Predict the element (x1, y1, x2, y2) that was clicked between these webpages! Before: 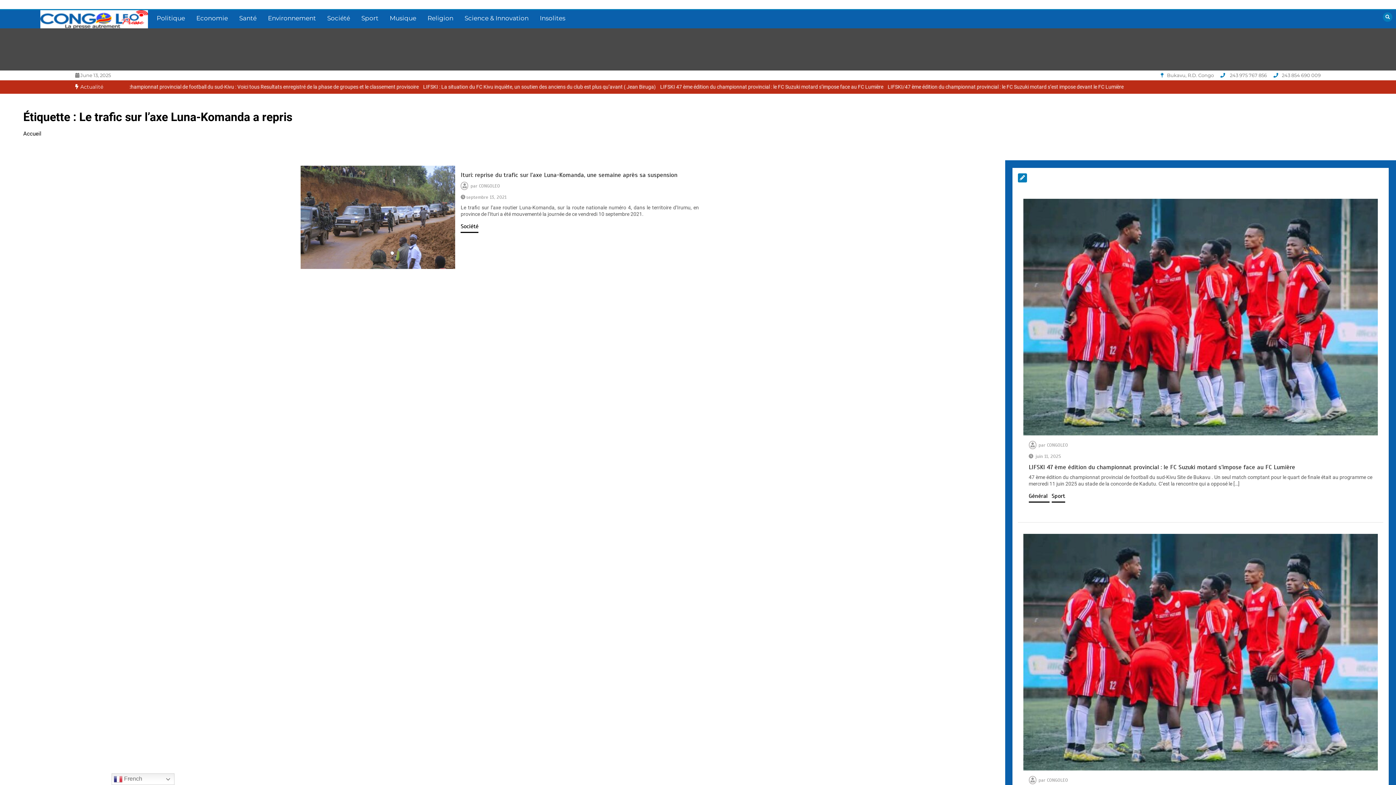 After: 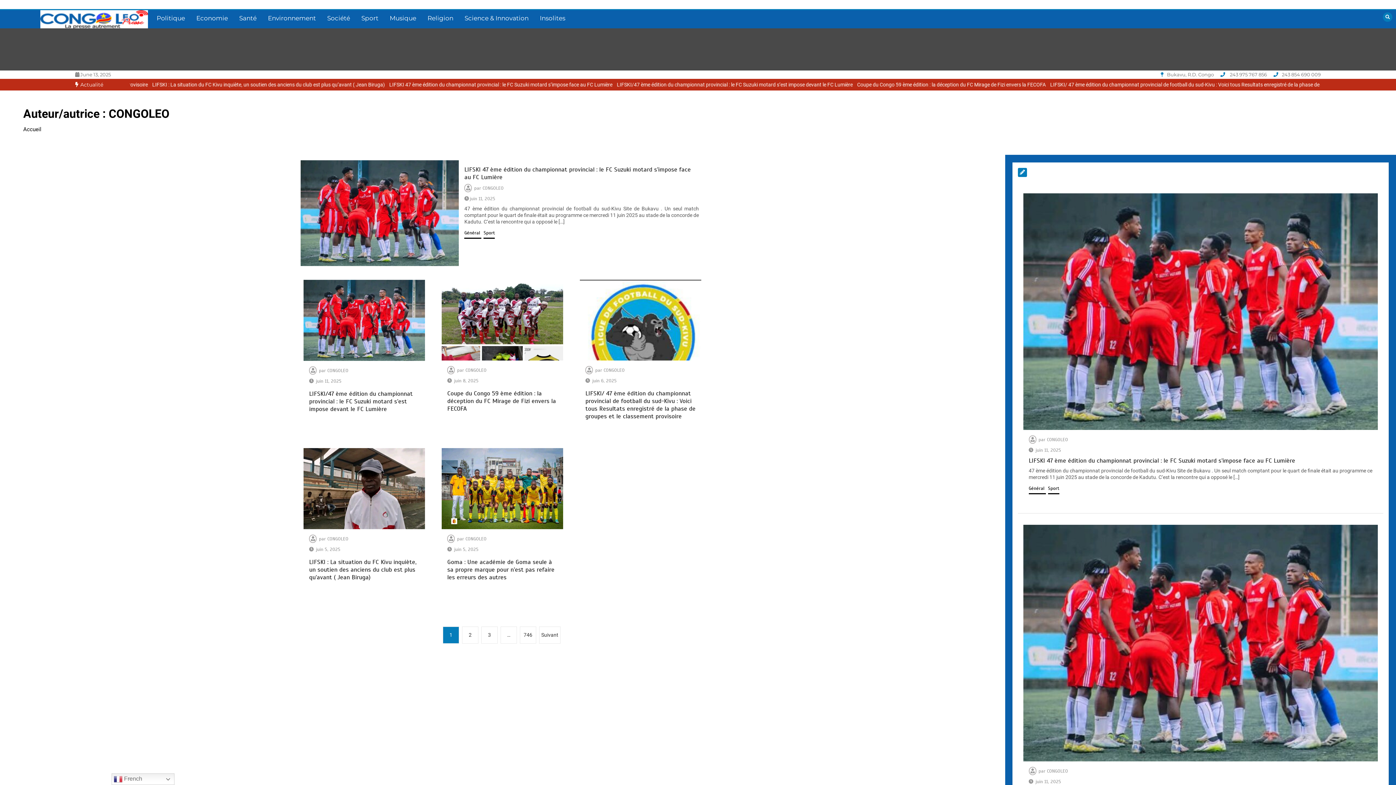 Action: bbox: (1047, 777, 1068, 783) label: CONGOLEO